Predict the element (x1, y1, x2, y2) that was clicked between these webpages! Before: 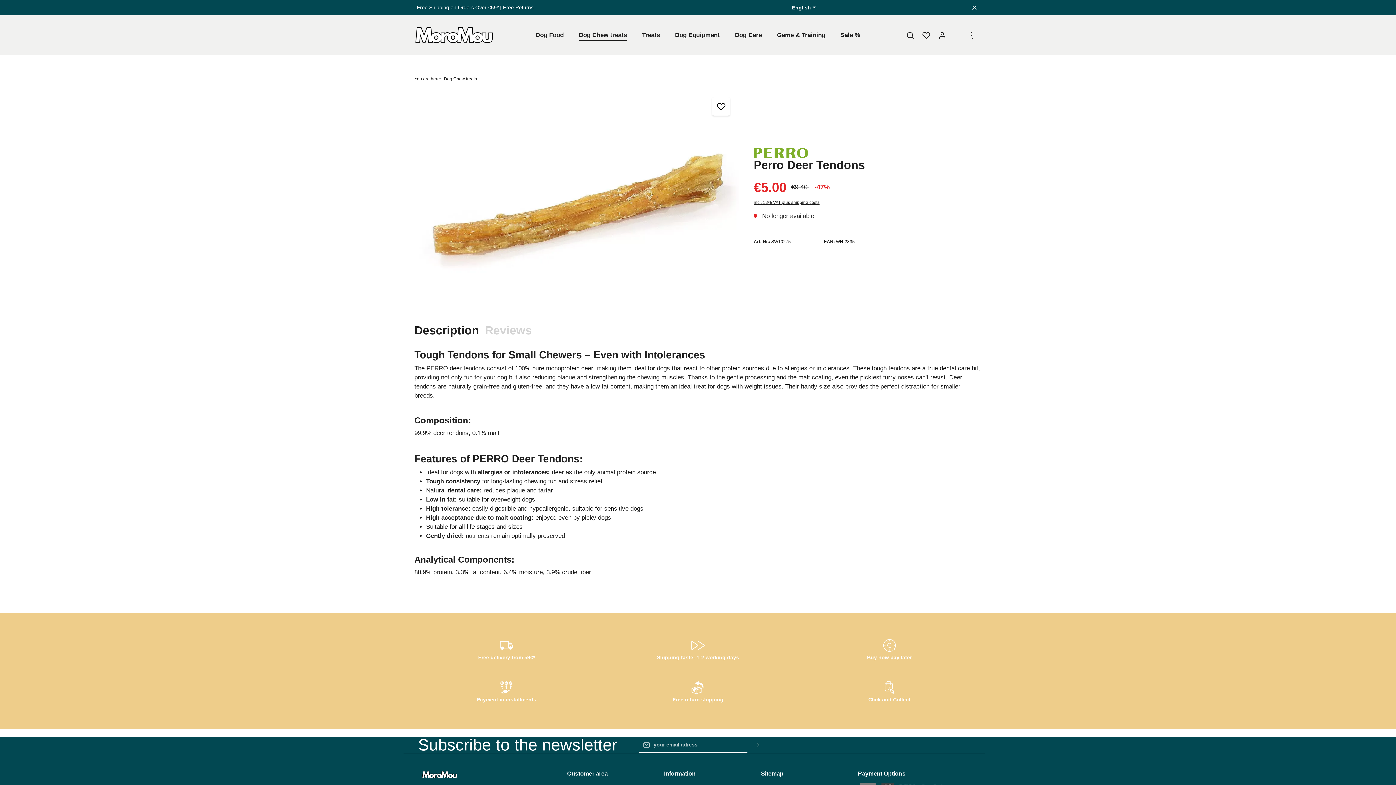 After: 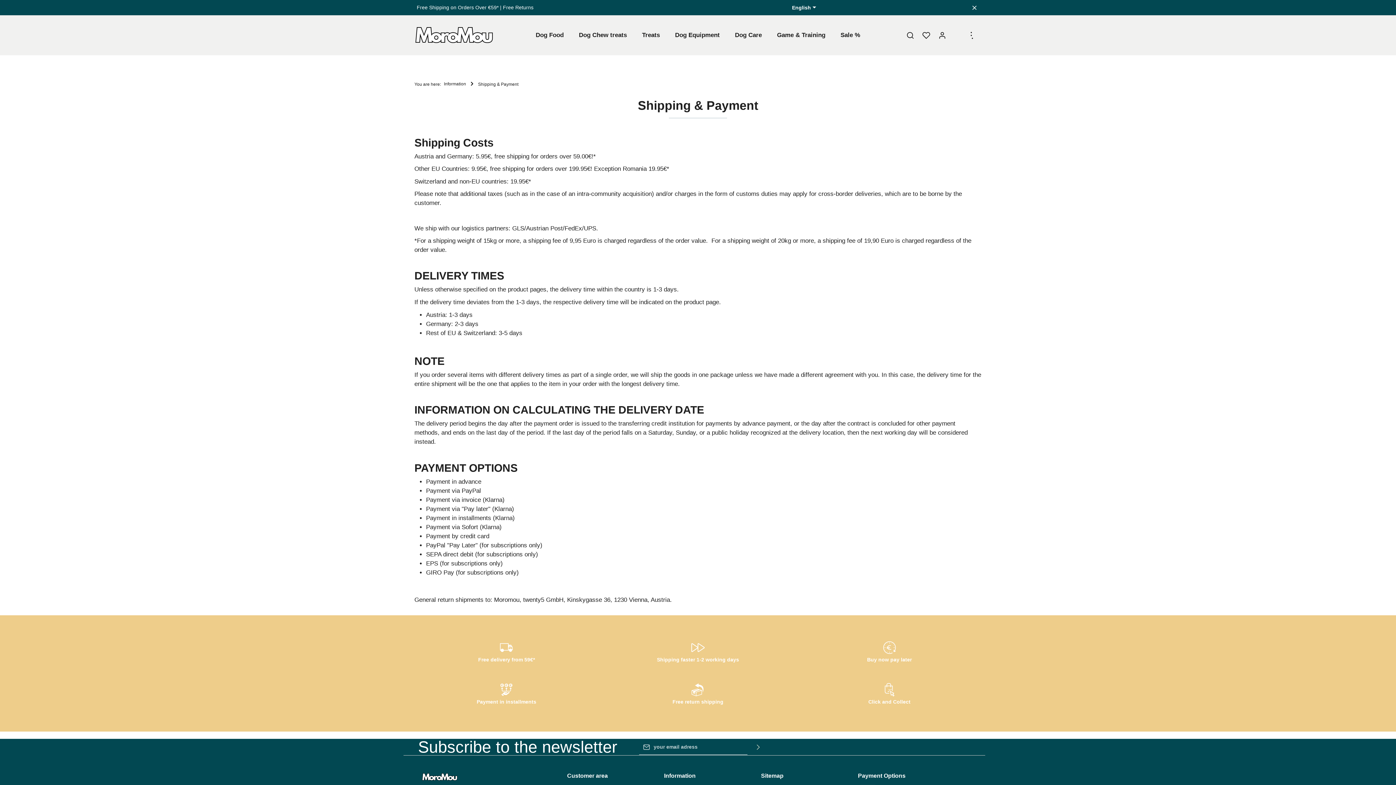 Action: bbox: (606, 636, 790, 660)